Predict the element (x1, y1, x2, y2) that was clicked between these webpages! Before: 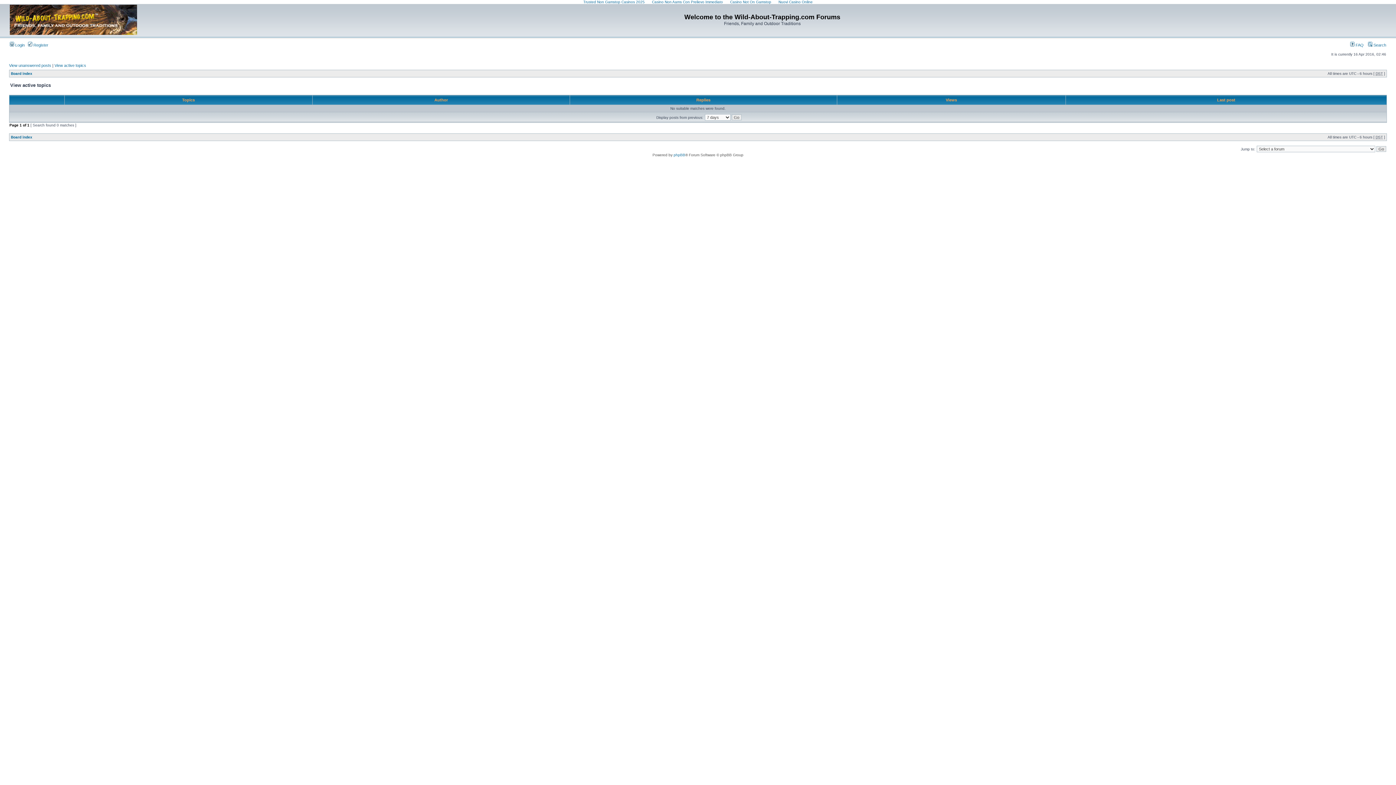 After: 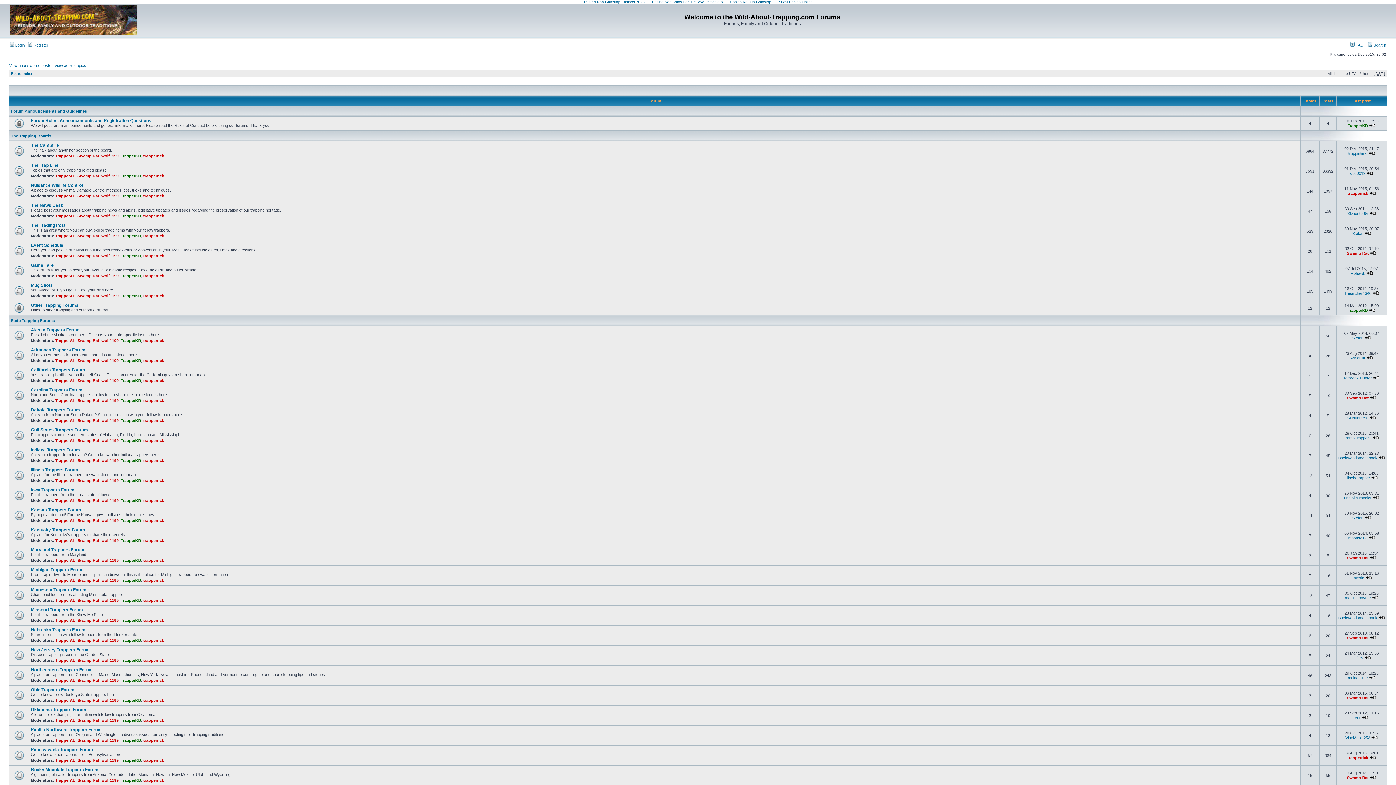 Action: bbox: (10, 71, 32, 75) label: Board index